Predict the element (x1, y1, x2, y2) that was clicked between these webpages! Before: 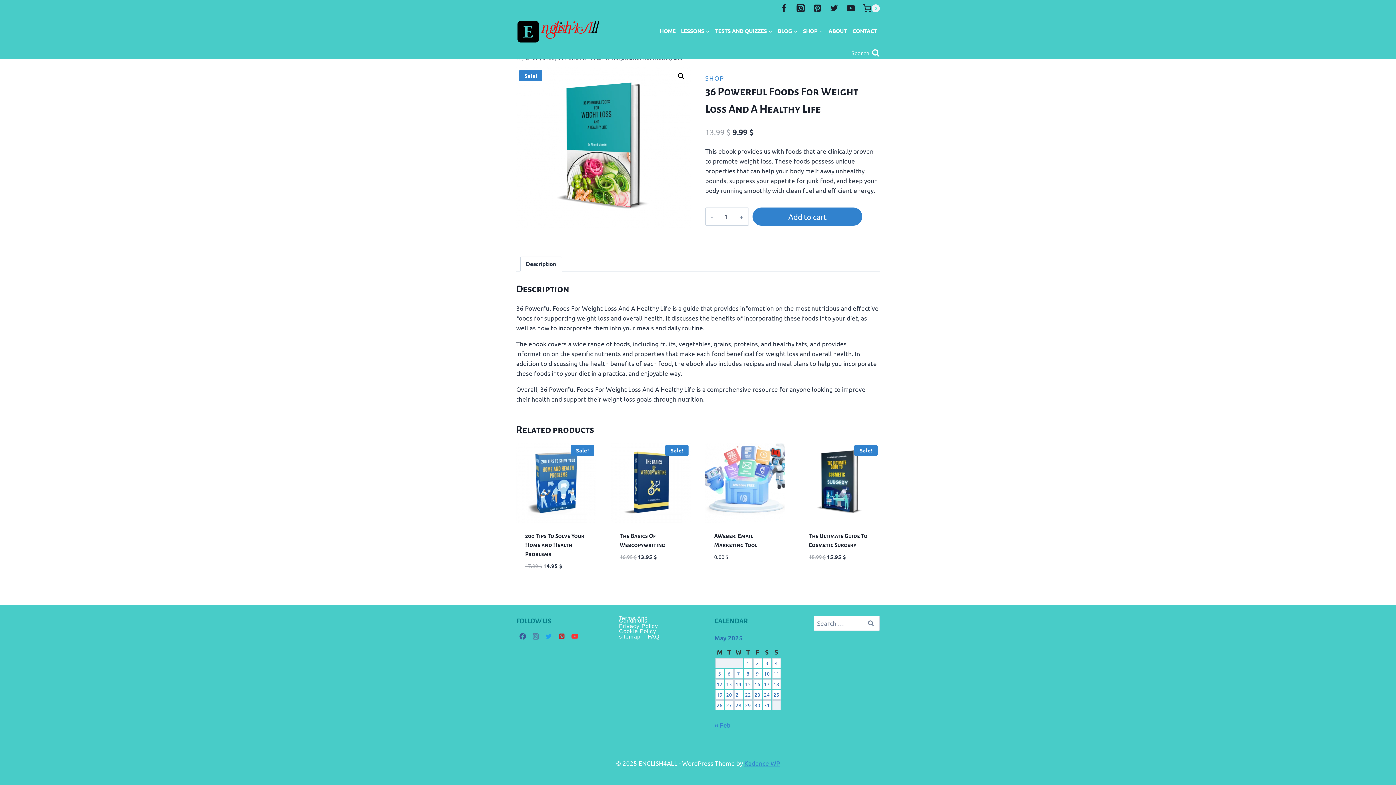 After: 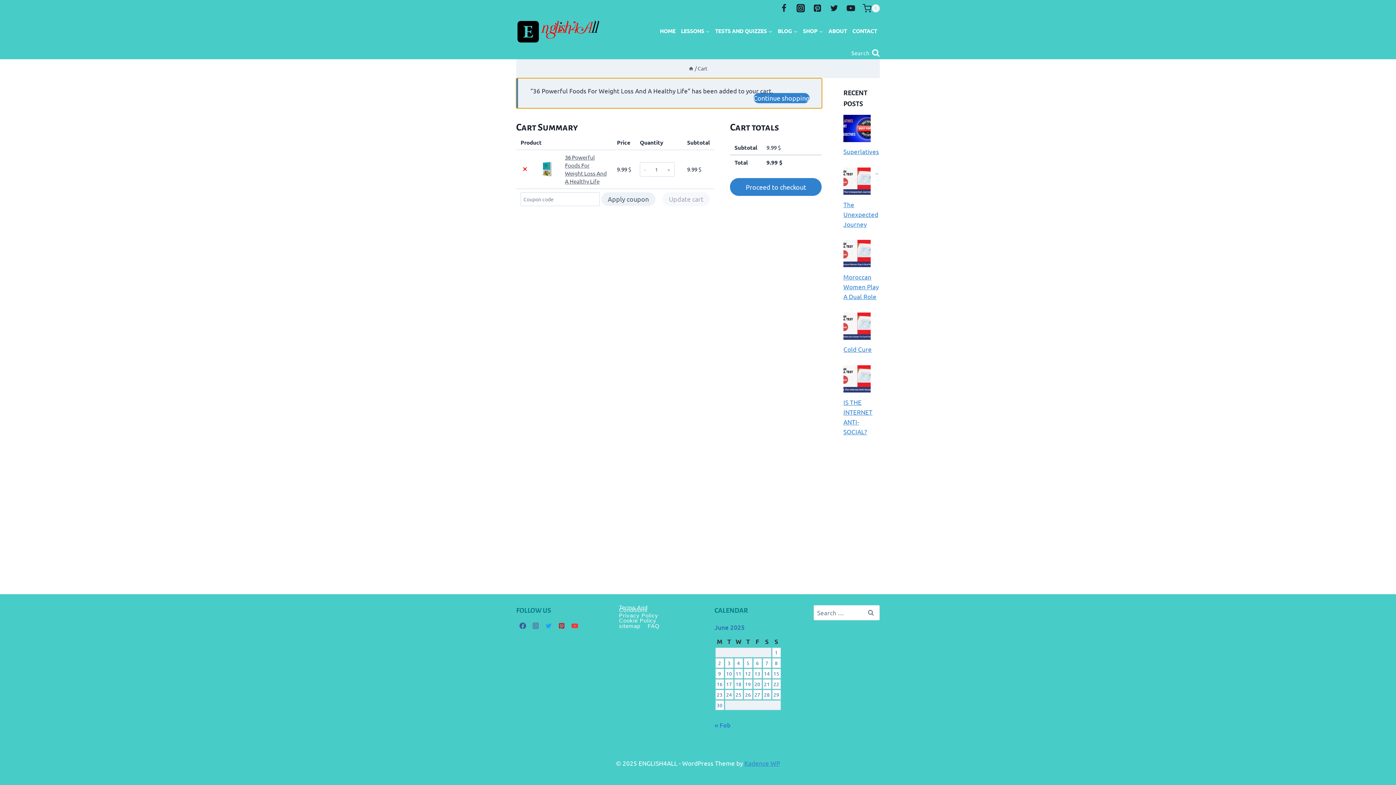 Action: bbox: (752, 207, 862, 225) label: Add to cart